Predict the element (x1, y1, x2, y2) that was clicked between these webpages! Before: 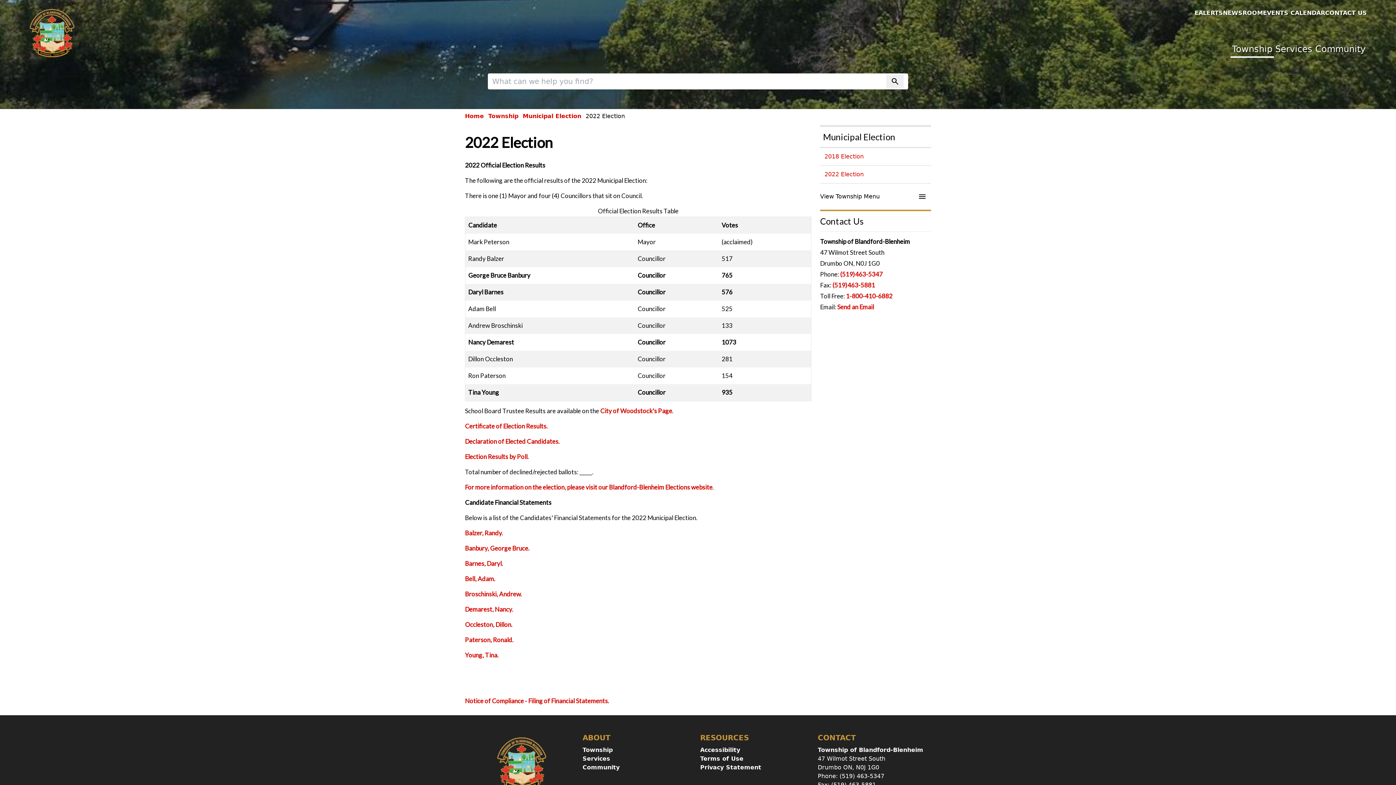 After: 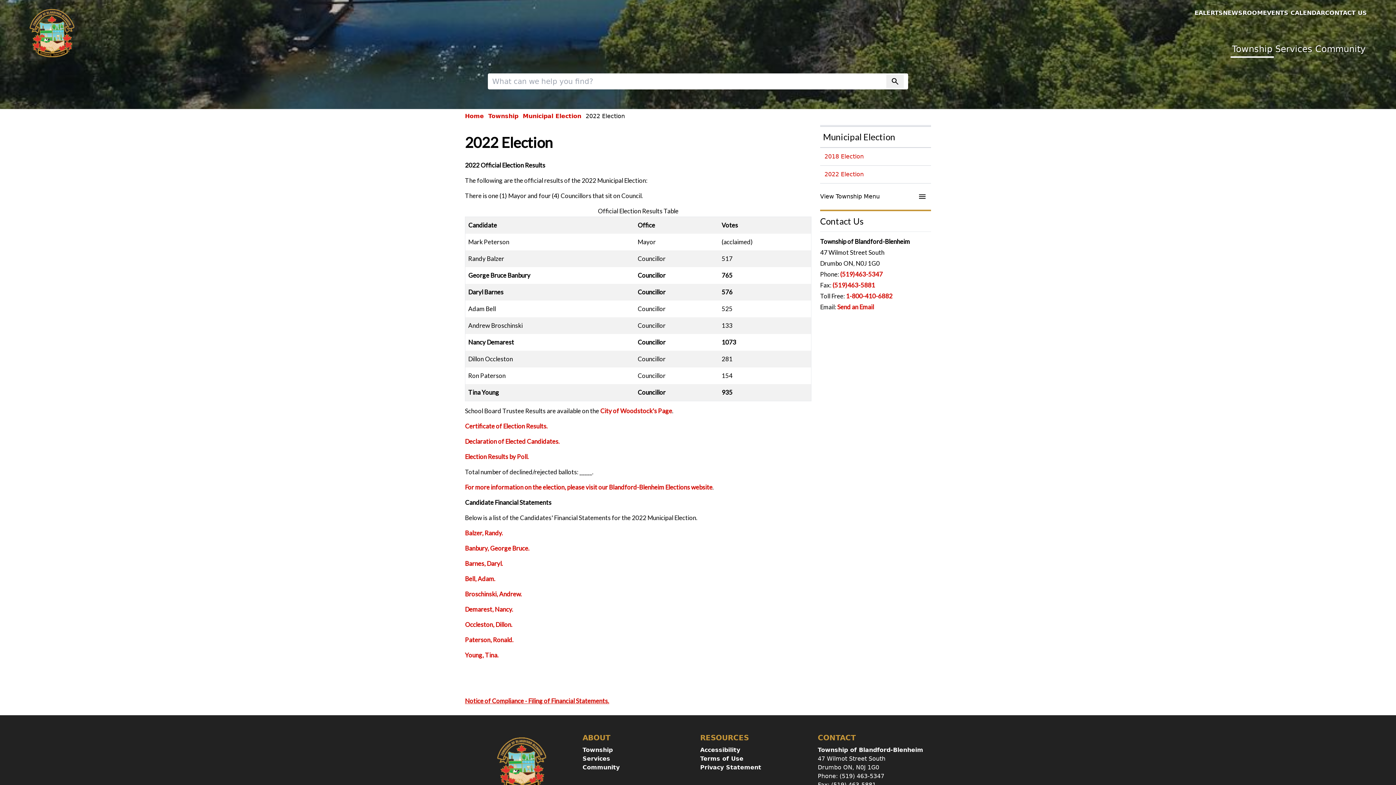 Action: bbox: (465, 697, 609, 705) label: Notice of Compliance - Filing of Financial Statements.